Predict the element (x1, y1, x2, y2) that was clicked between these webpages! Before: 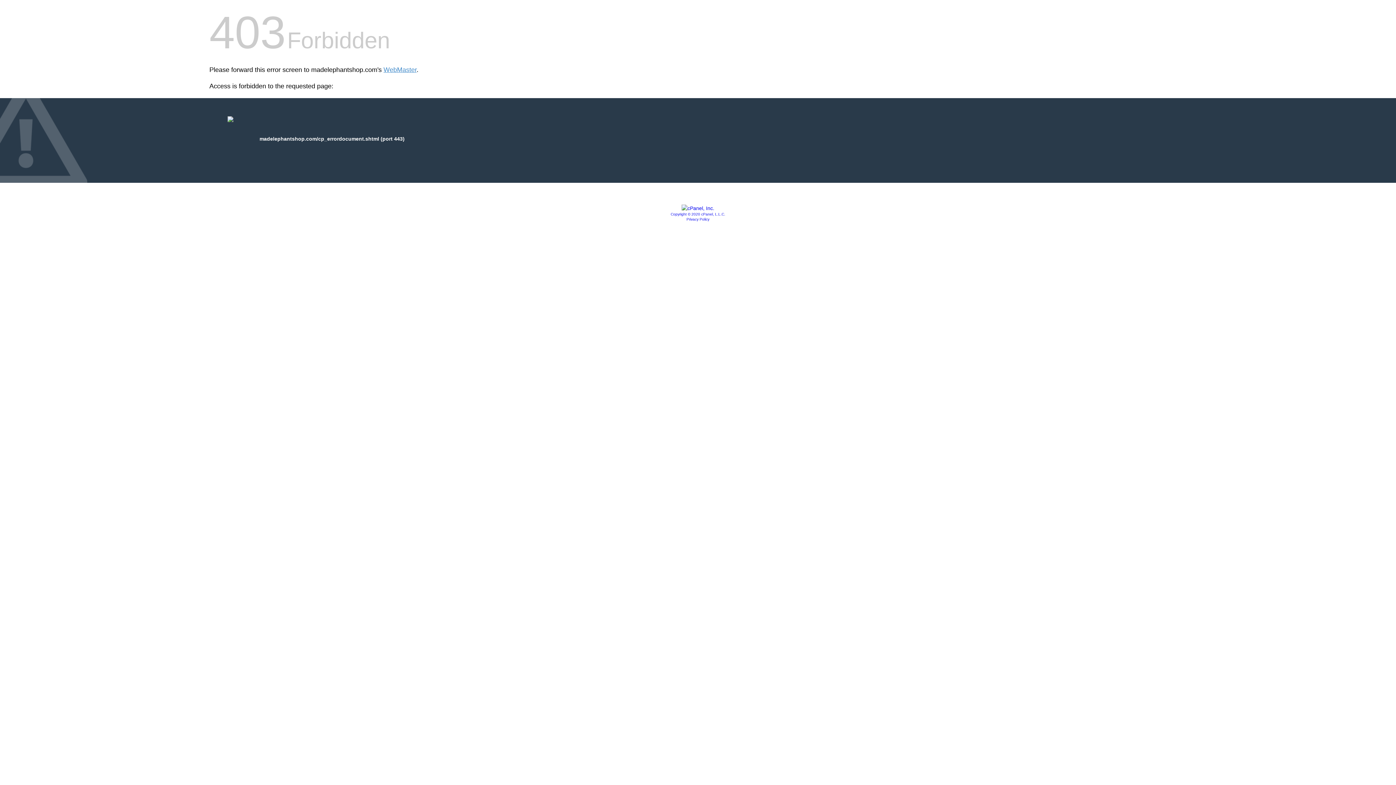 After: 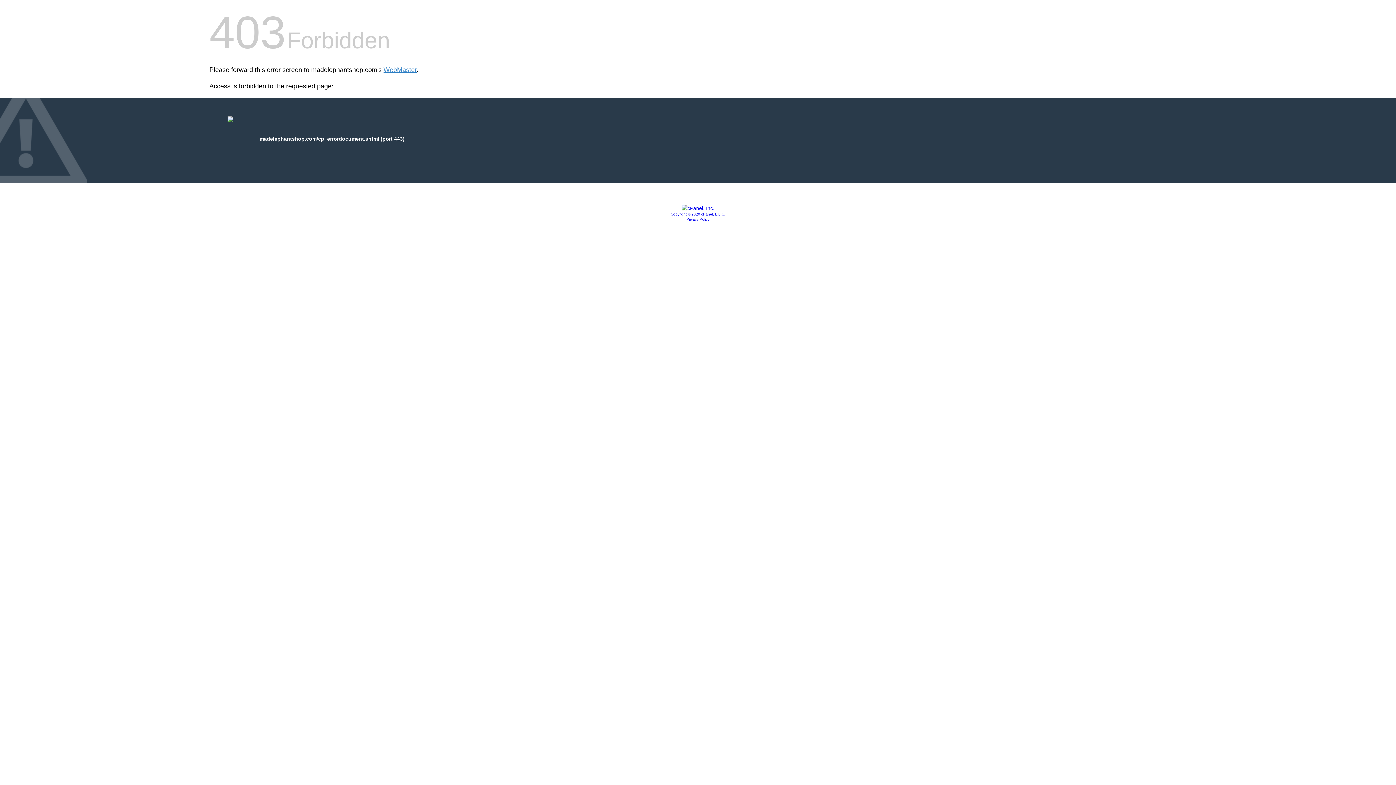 Action: bbox: (686, 217, 709, 221) label: Privacy Policy